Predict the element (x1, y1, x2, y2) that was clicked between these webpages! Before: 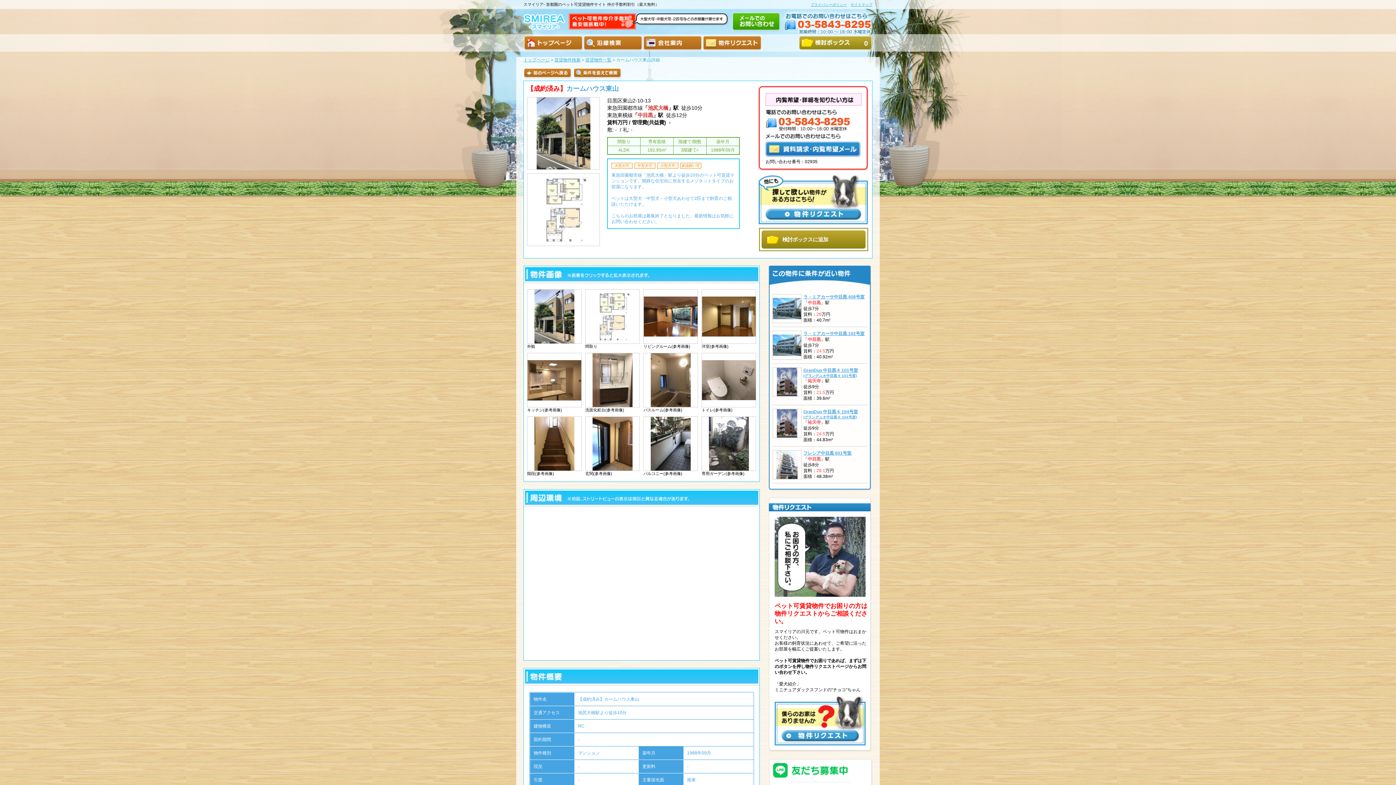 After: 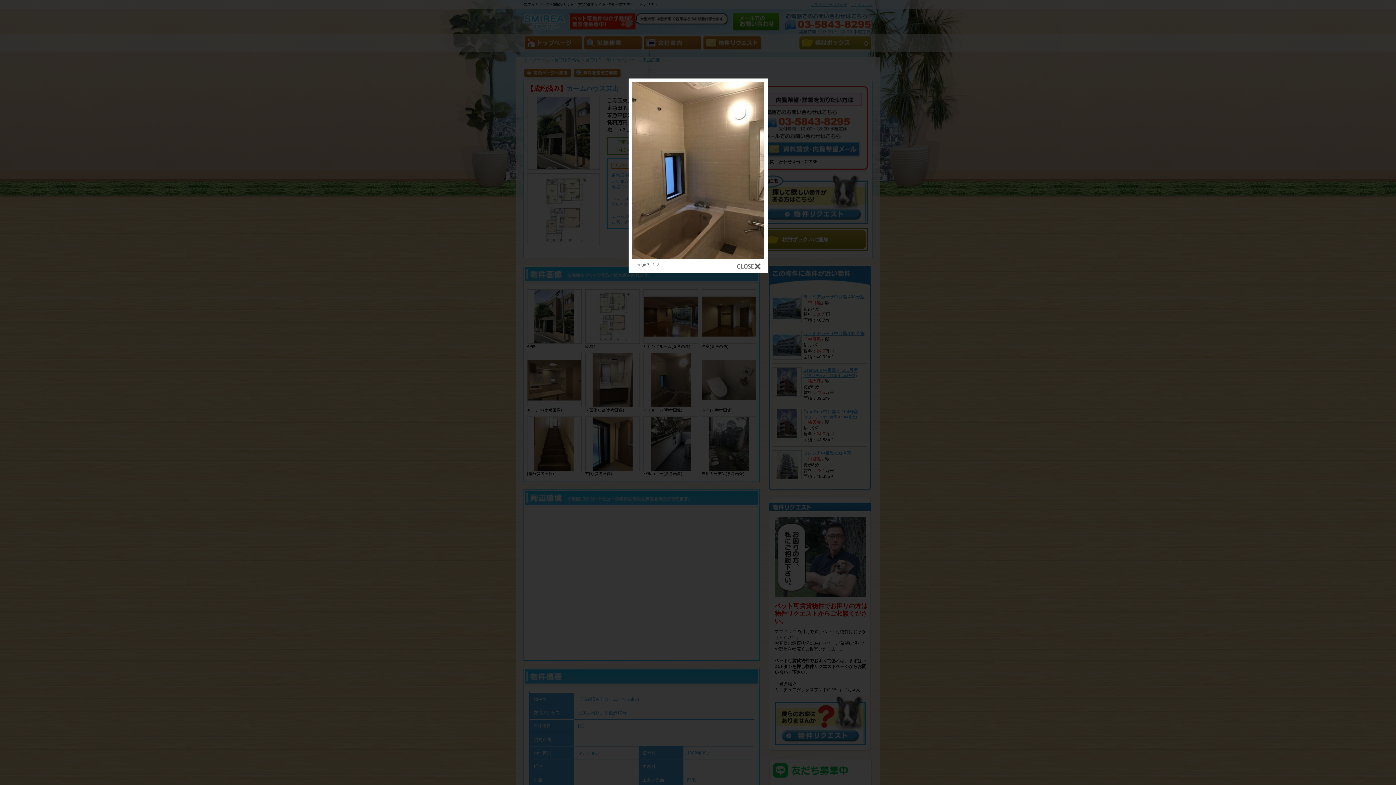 Action: bbox: (643, 353, 698, 407)